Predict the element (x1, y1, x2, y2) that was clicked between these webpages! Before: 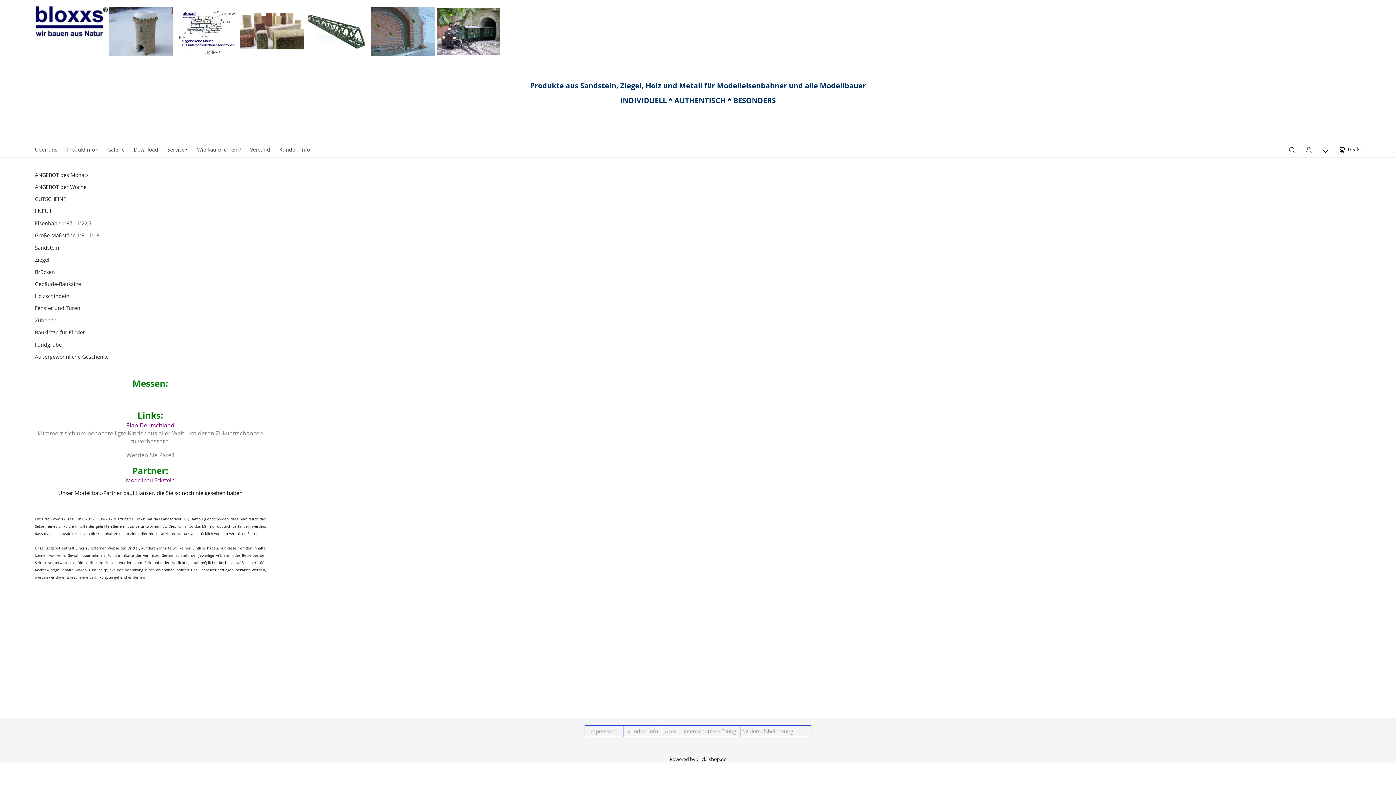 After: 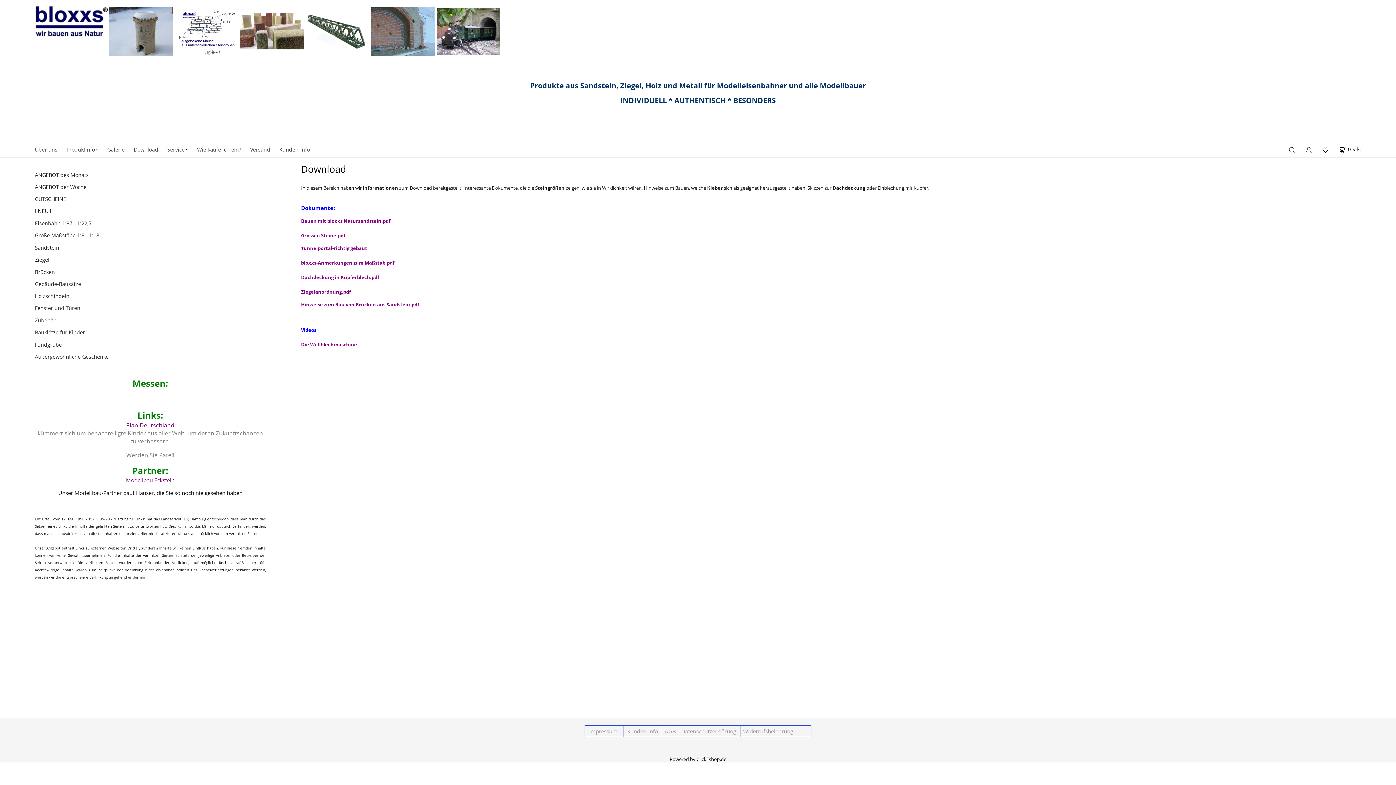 Action: label: Download bbox: (133, 142, 158, 157)